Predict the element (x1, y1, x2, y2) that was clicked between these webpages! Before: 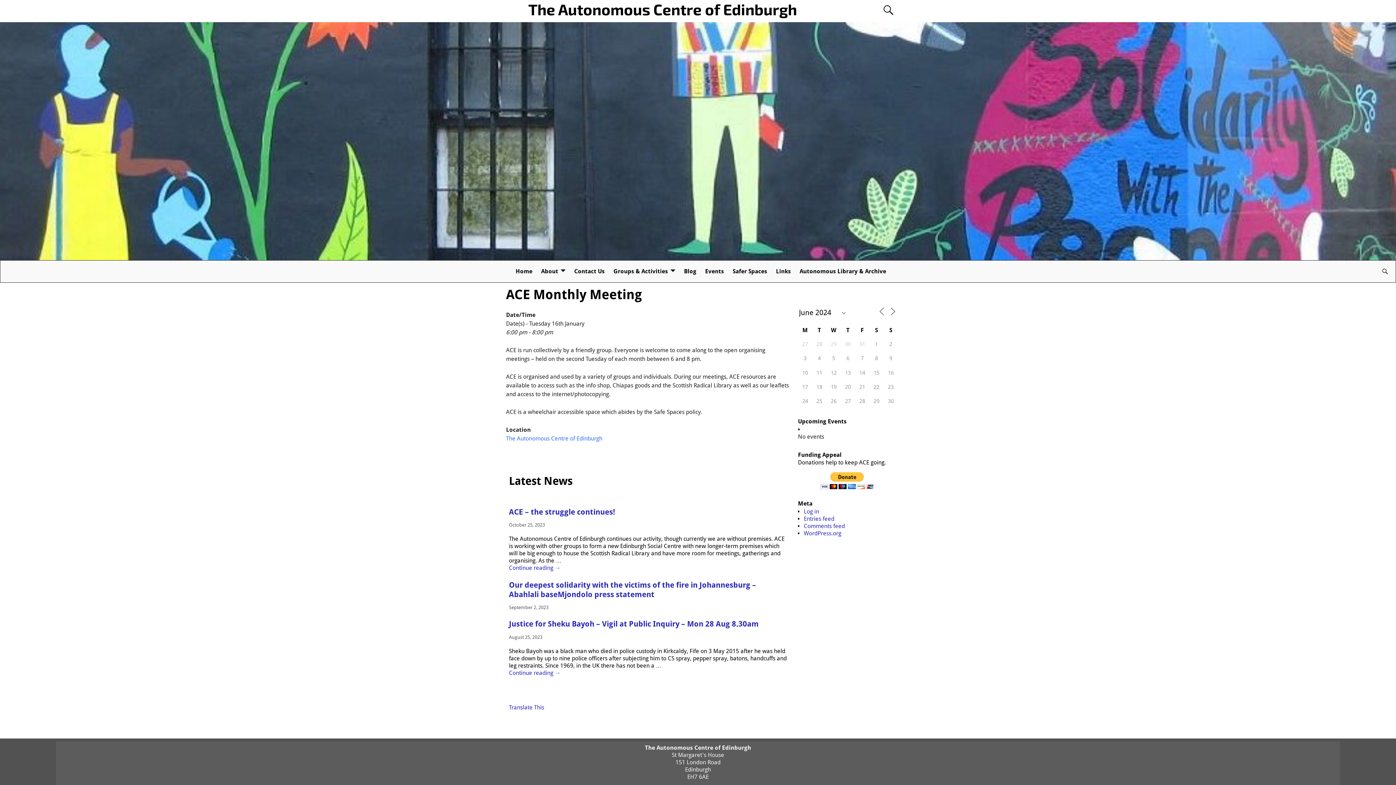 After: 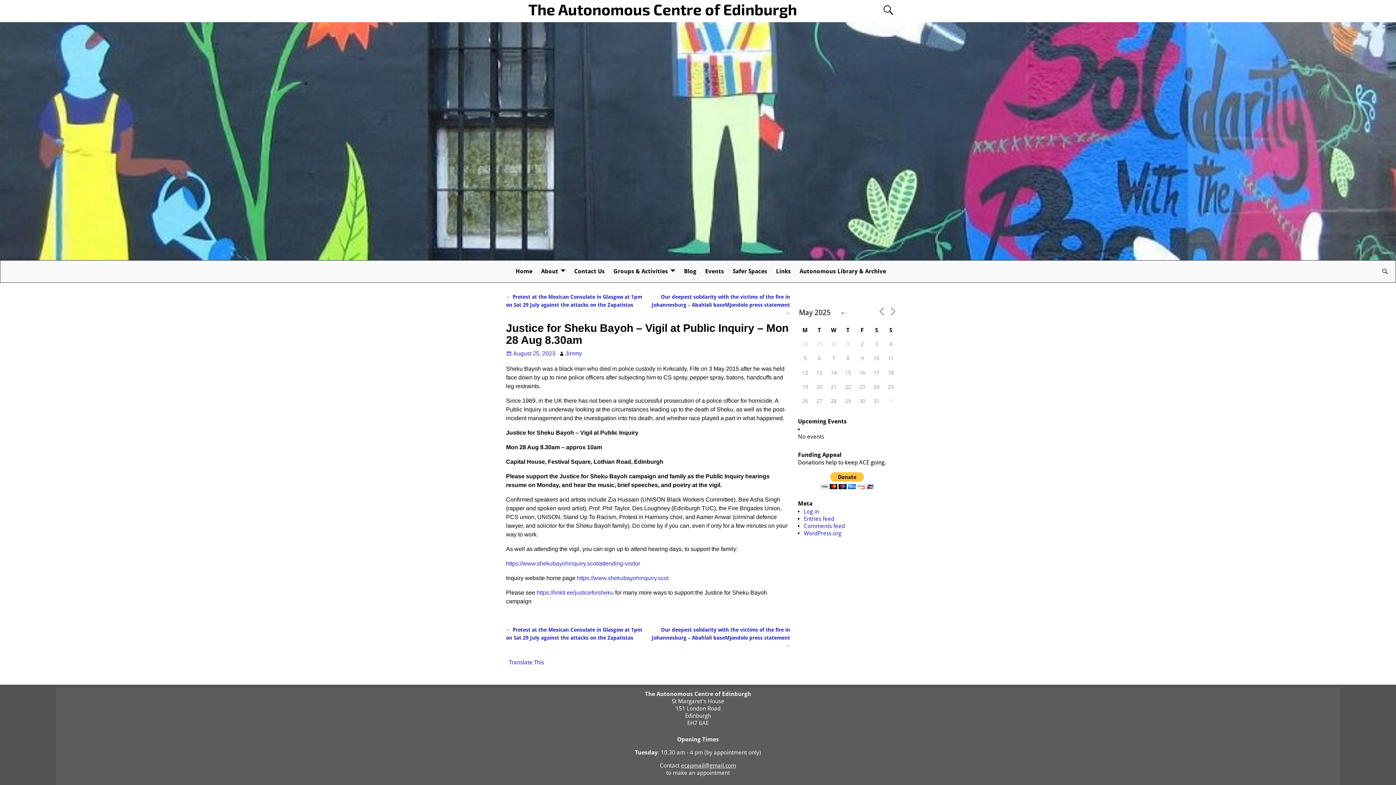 Action: bbox: (509, 669, 787, 676) label: Continue reading →